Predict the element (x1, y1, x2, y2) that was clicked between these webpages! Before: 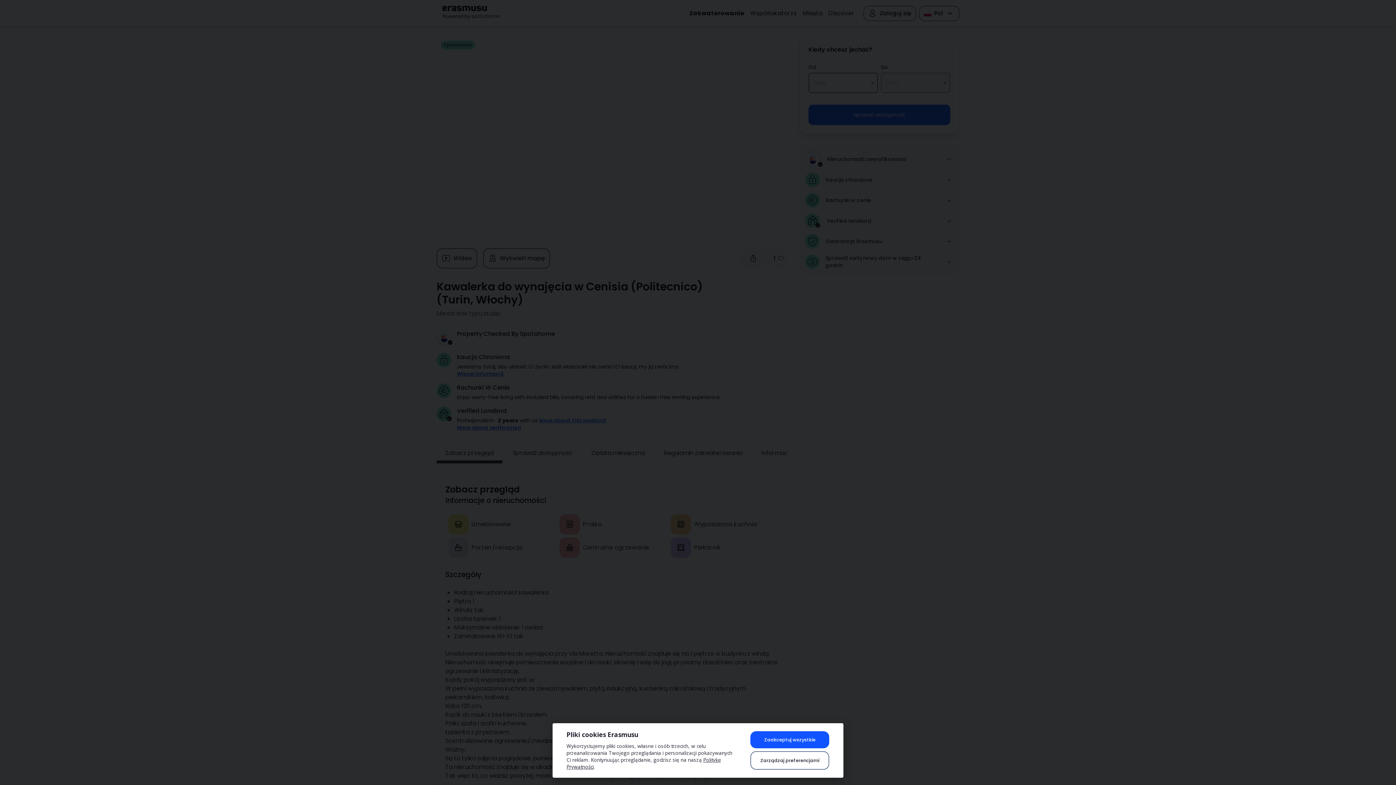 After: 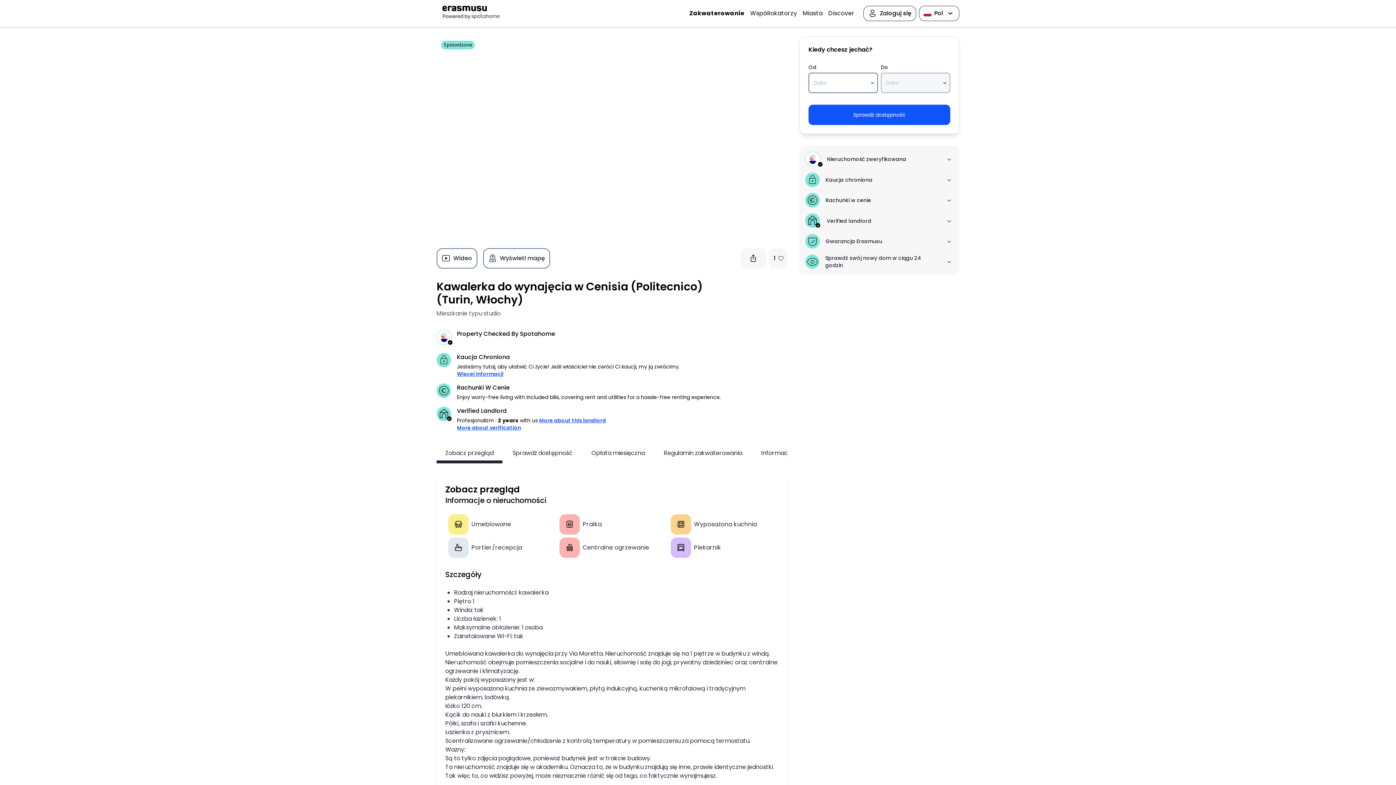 Action: label: Zaakceptuj wszystkie bbox: (750, 731, 829, 748)